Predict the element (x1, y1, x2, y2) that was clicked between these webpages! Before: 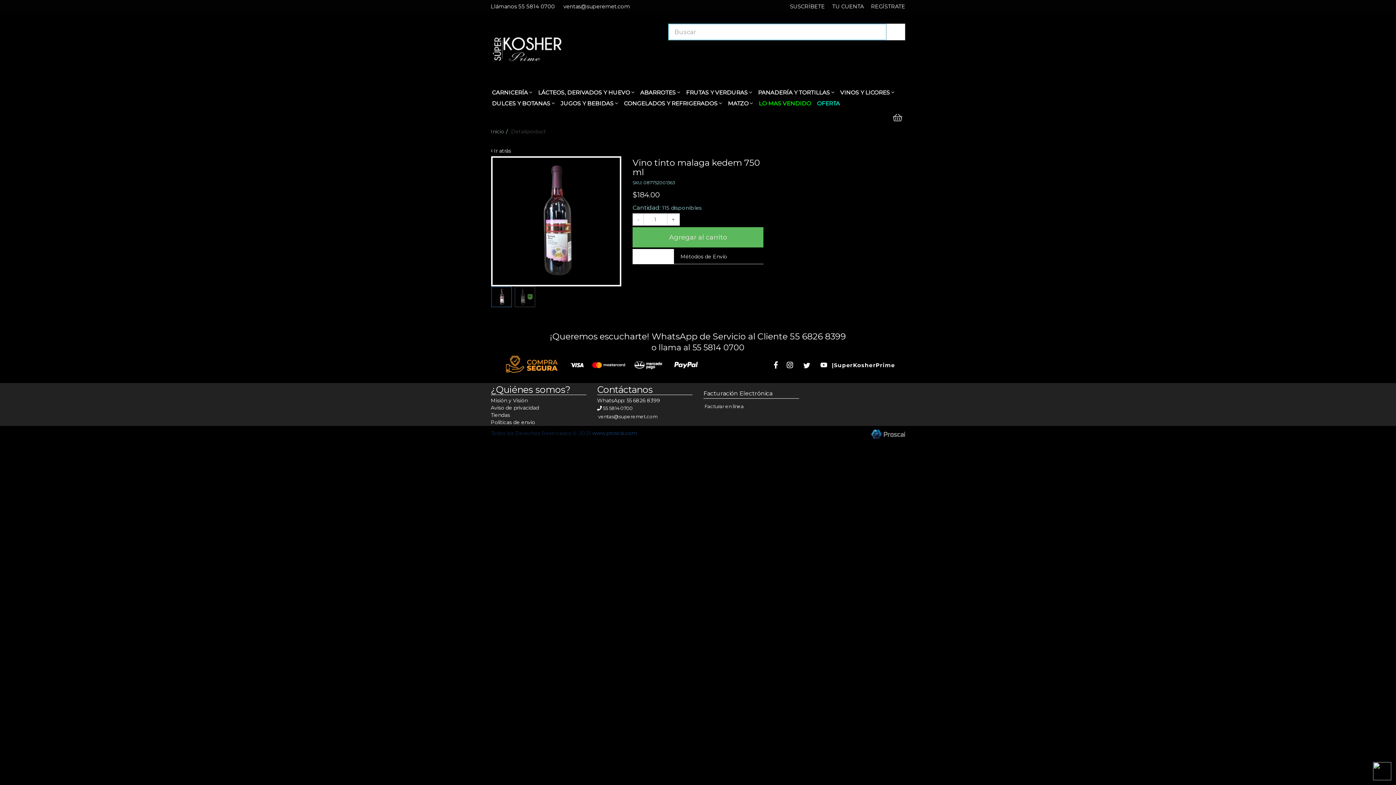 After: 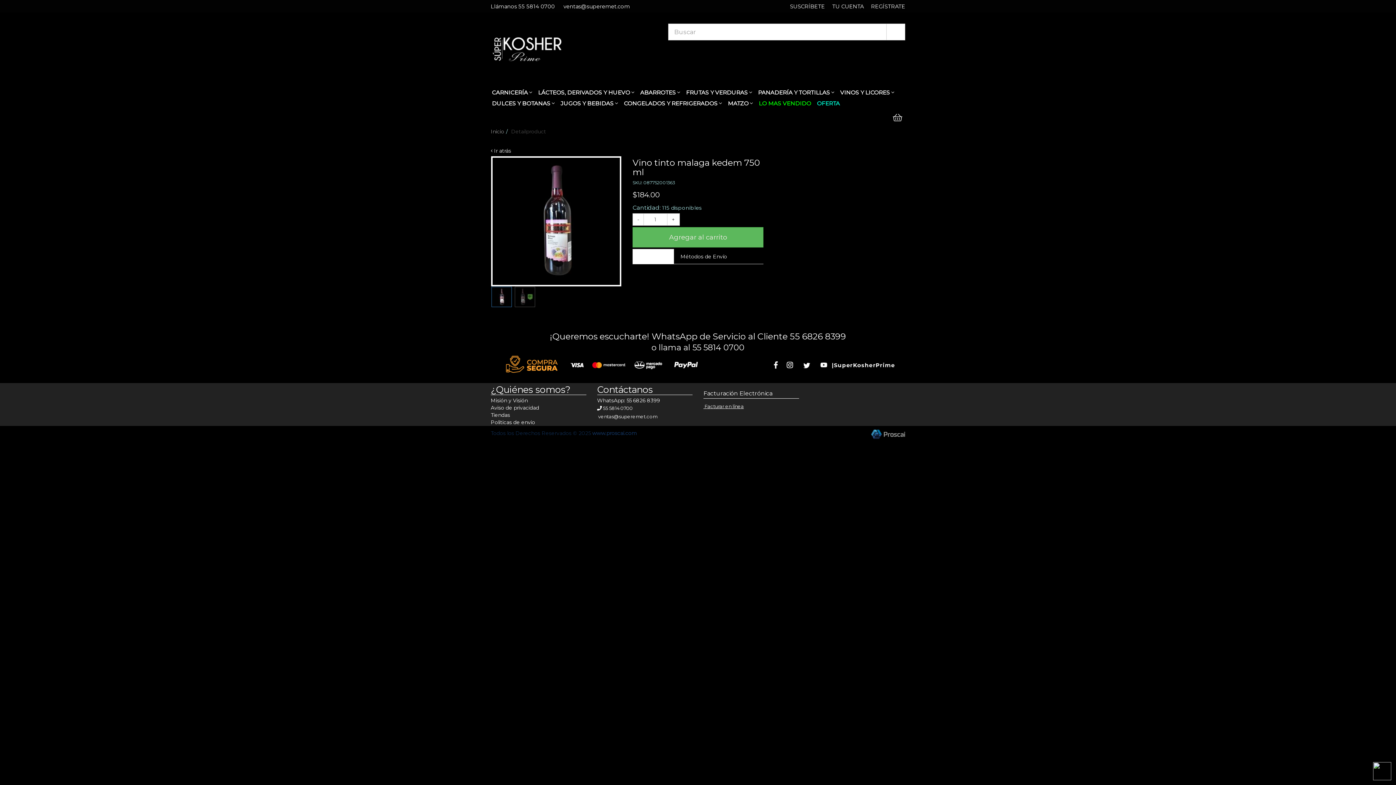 Action: bbox: (703, 403, 744, 409) label:  Facturar en línea